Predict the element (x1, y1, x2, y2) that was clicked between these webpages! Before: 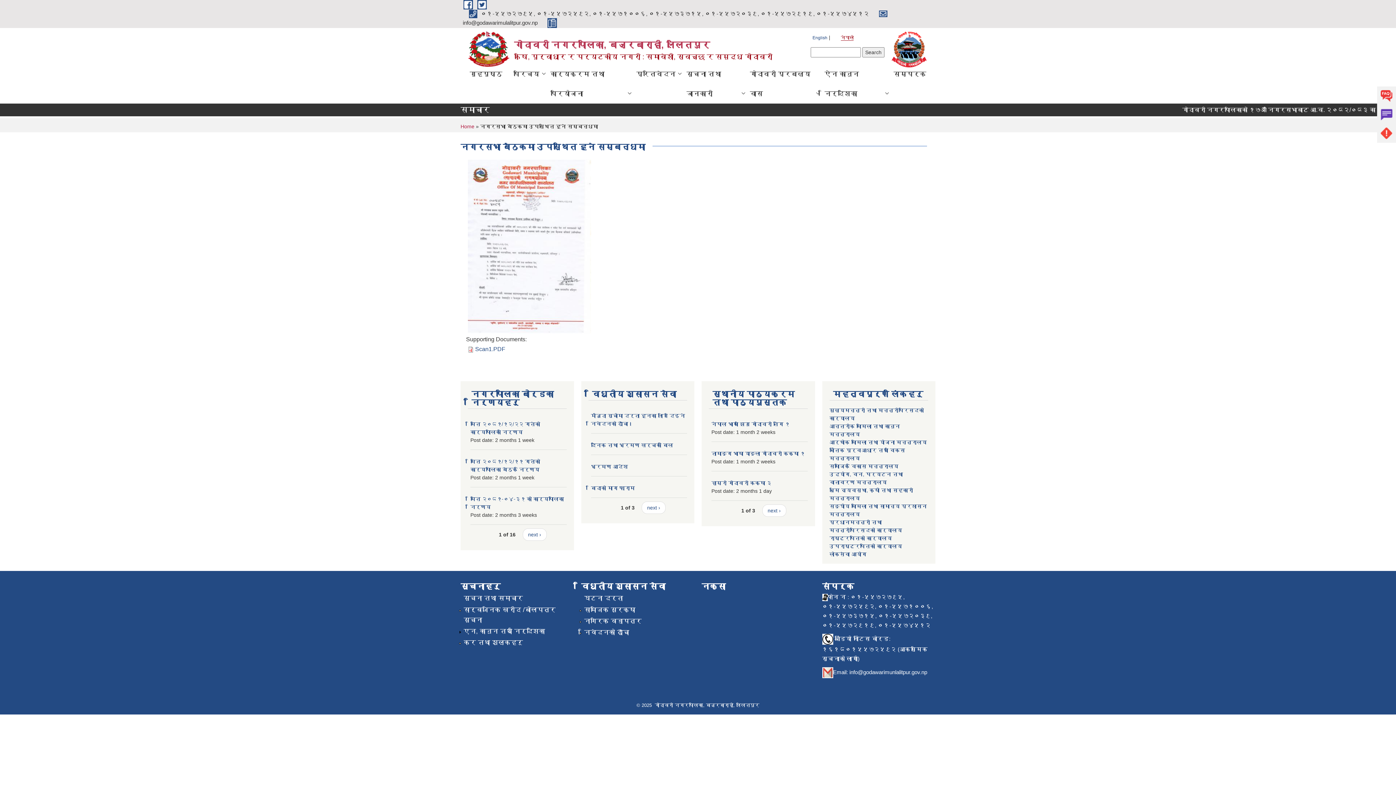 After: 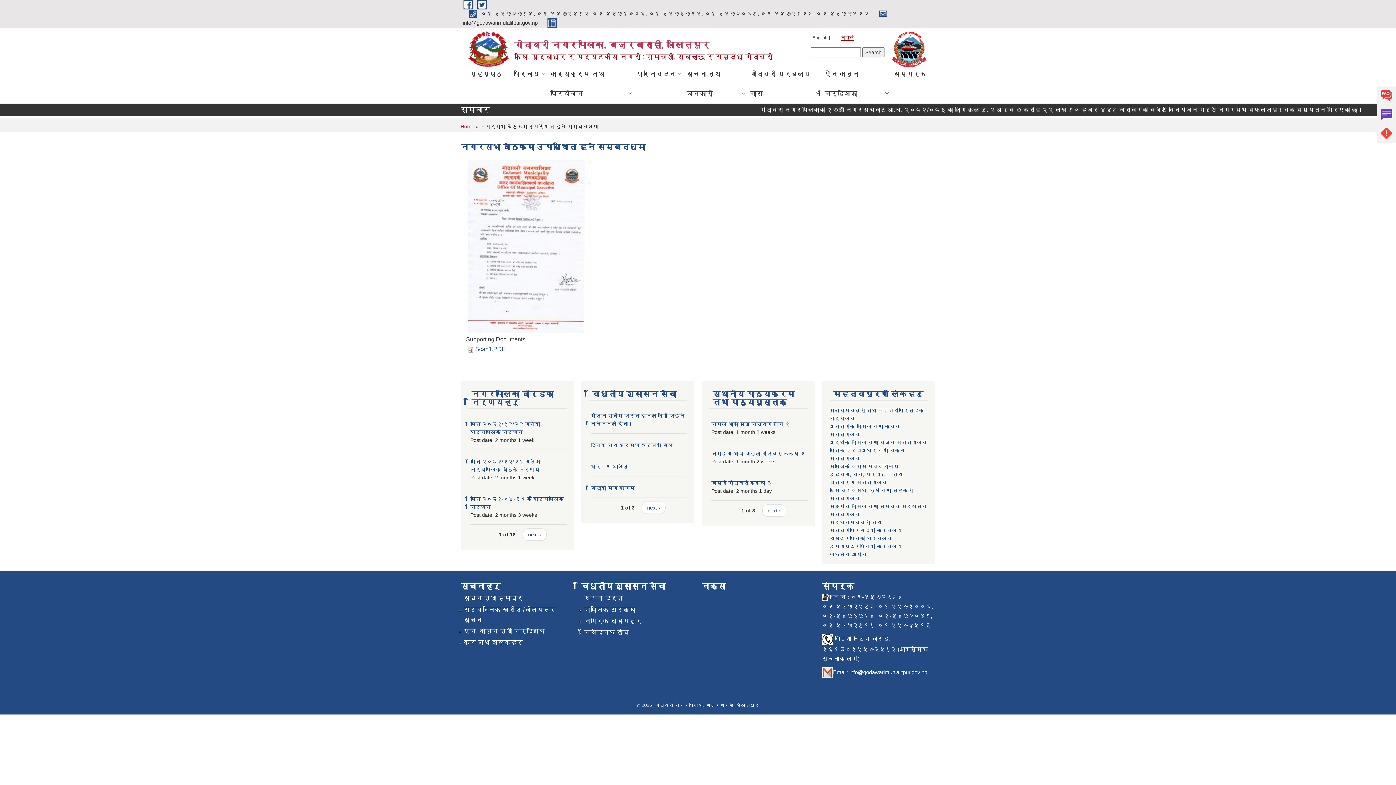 Action: bbox: (829, 439, 927, 445) label: आर्थीक मामिला तथा योजना मन्त्रालय